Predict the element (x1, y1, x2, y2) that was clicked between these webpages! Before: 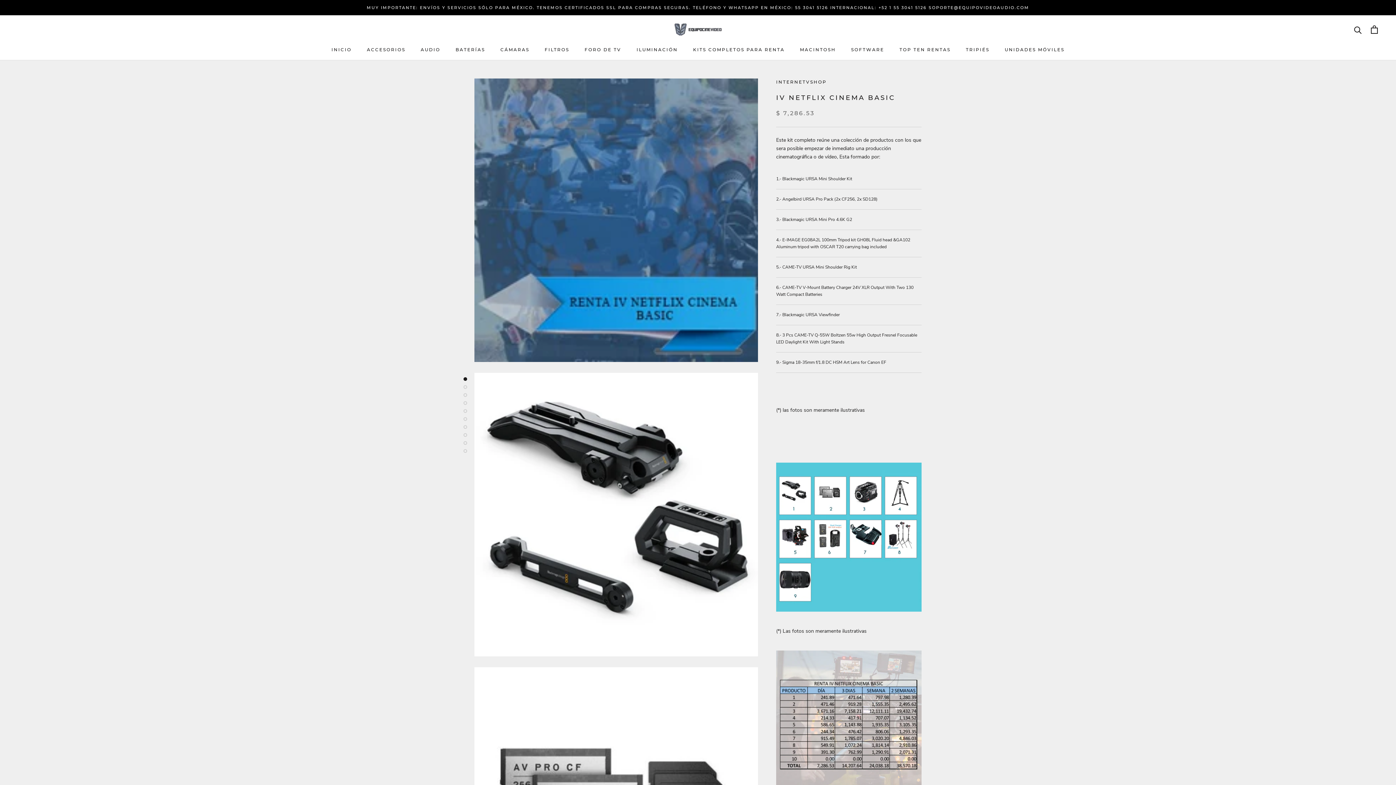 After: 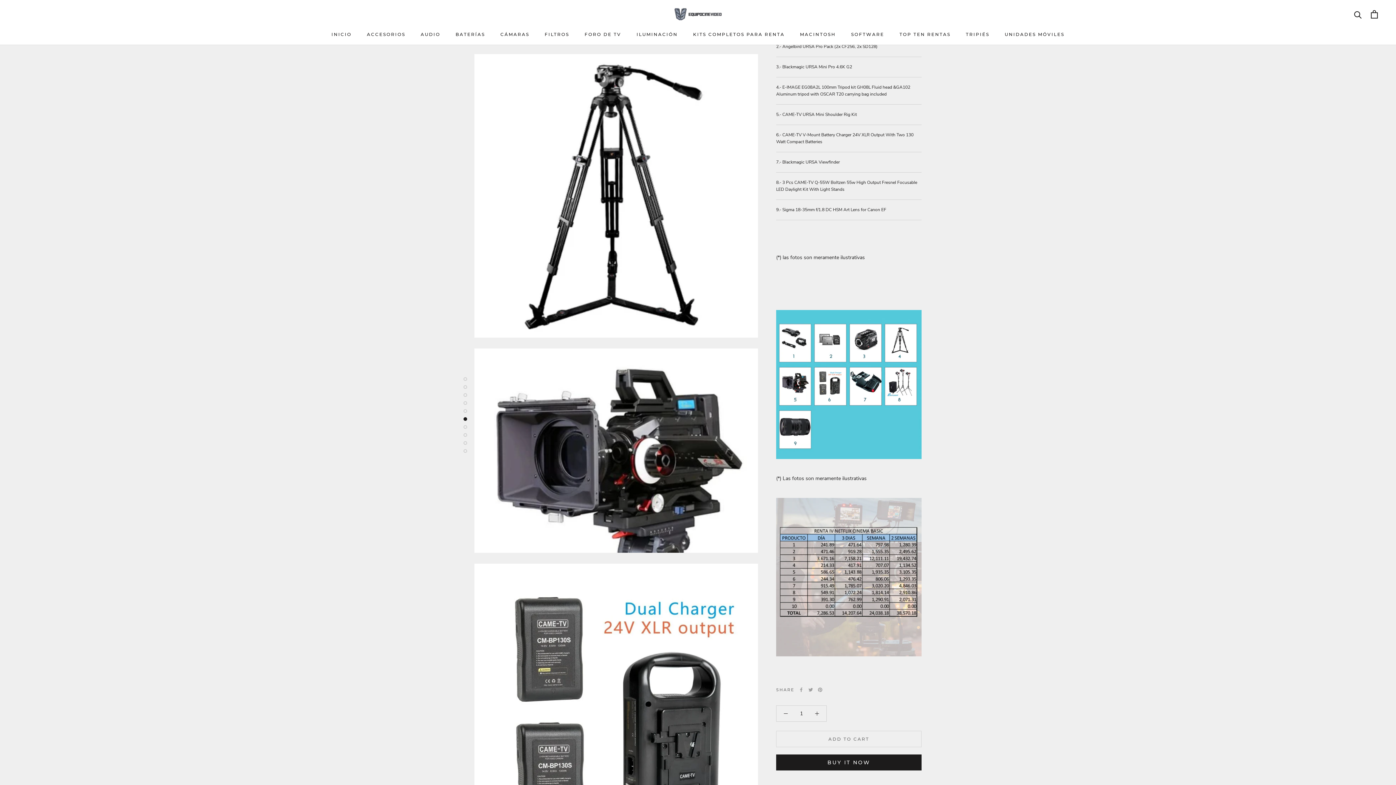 Action: bbox: (463, 409, 467, 413)